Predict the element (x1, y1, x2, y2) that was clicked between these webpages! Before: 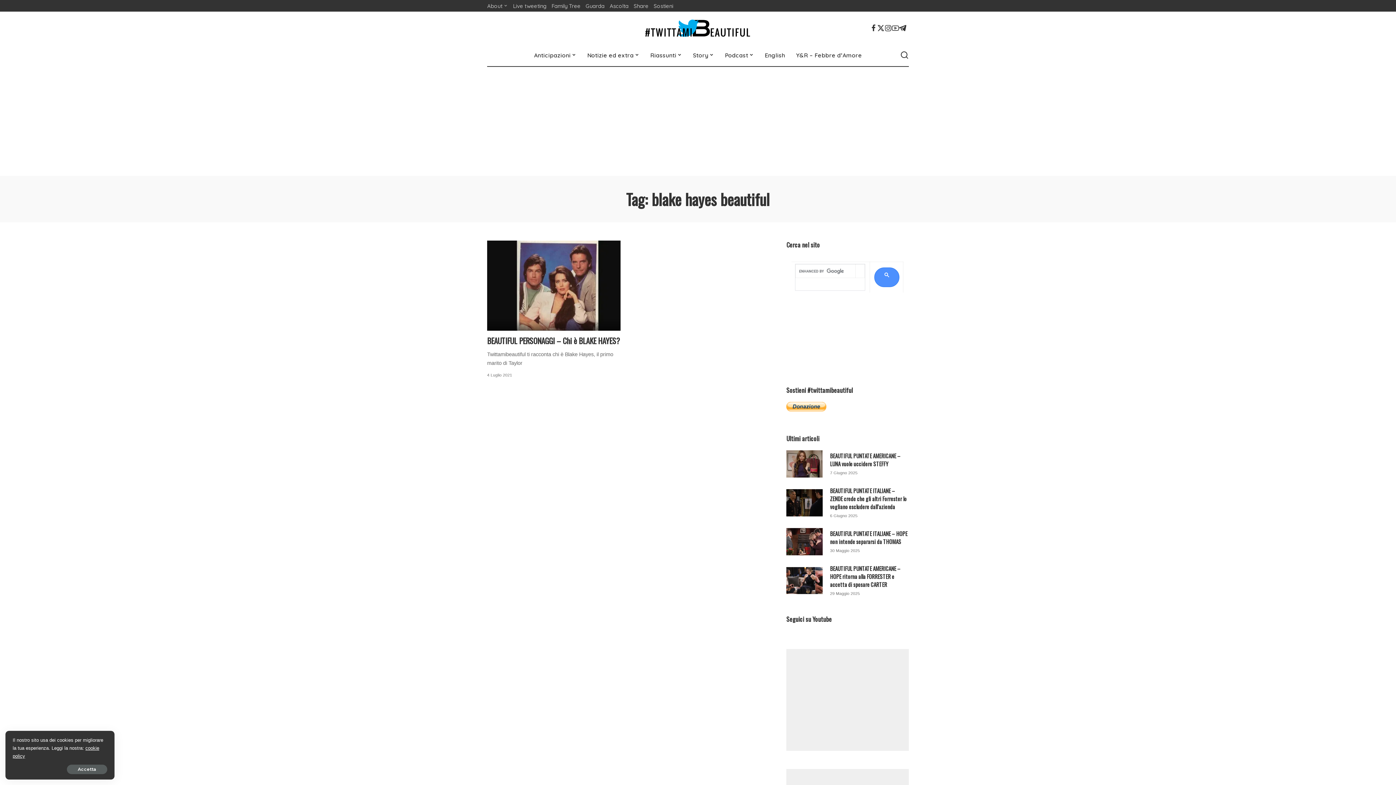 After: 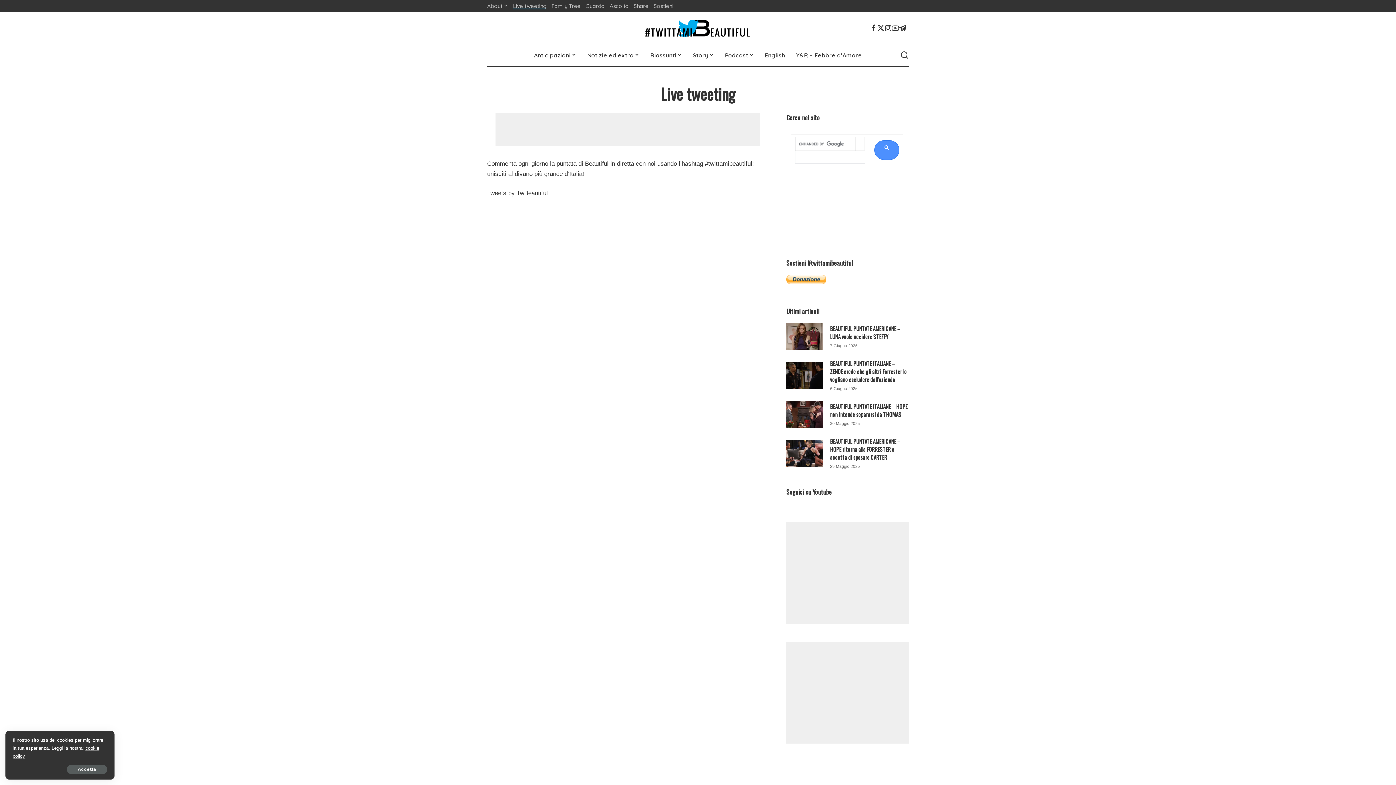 Action: label: Live tweeting bbox: (510, 2, 549, 9)